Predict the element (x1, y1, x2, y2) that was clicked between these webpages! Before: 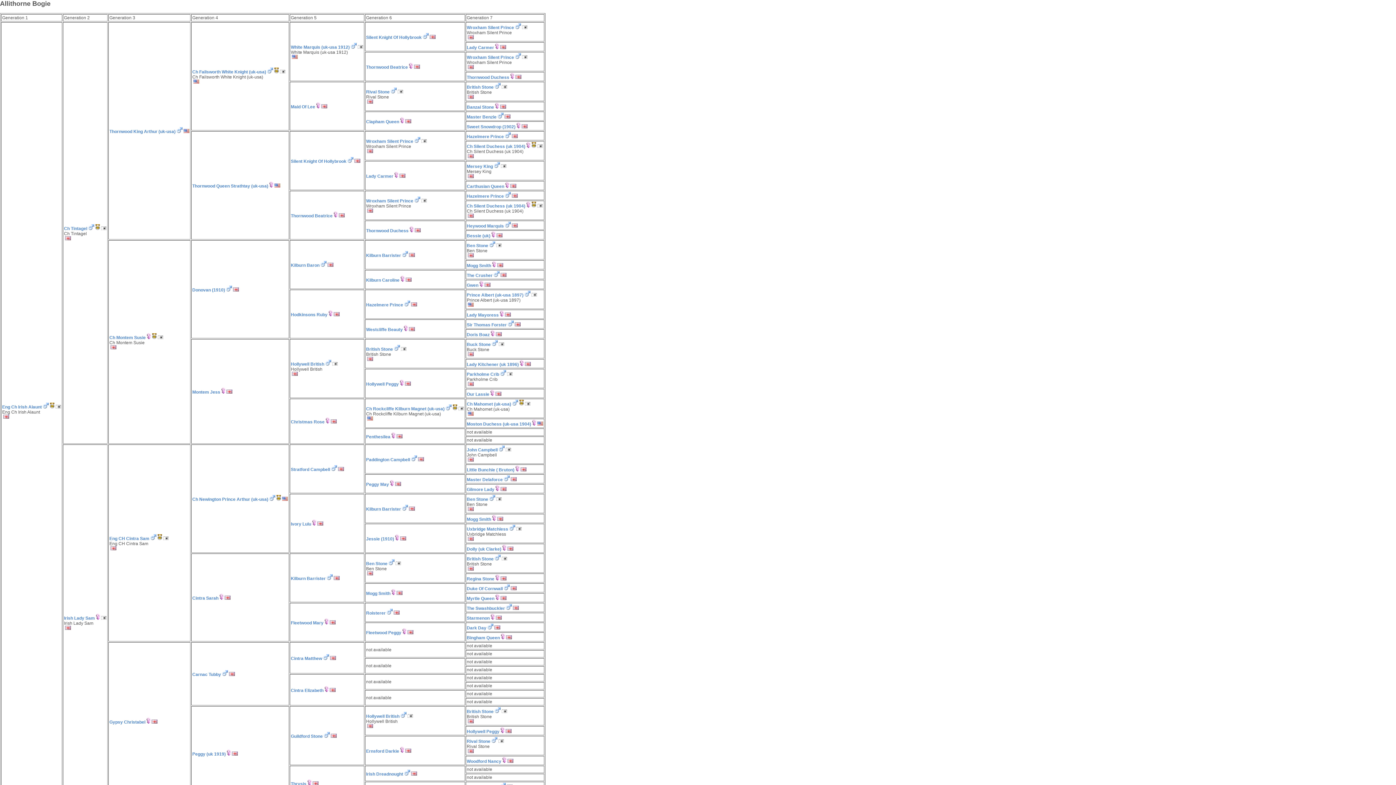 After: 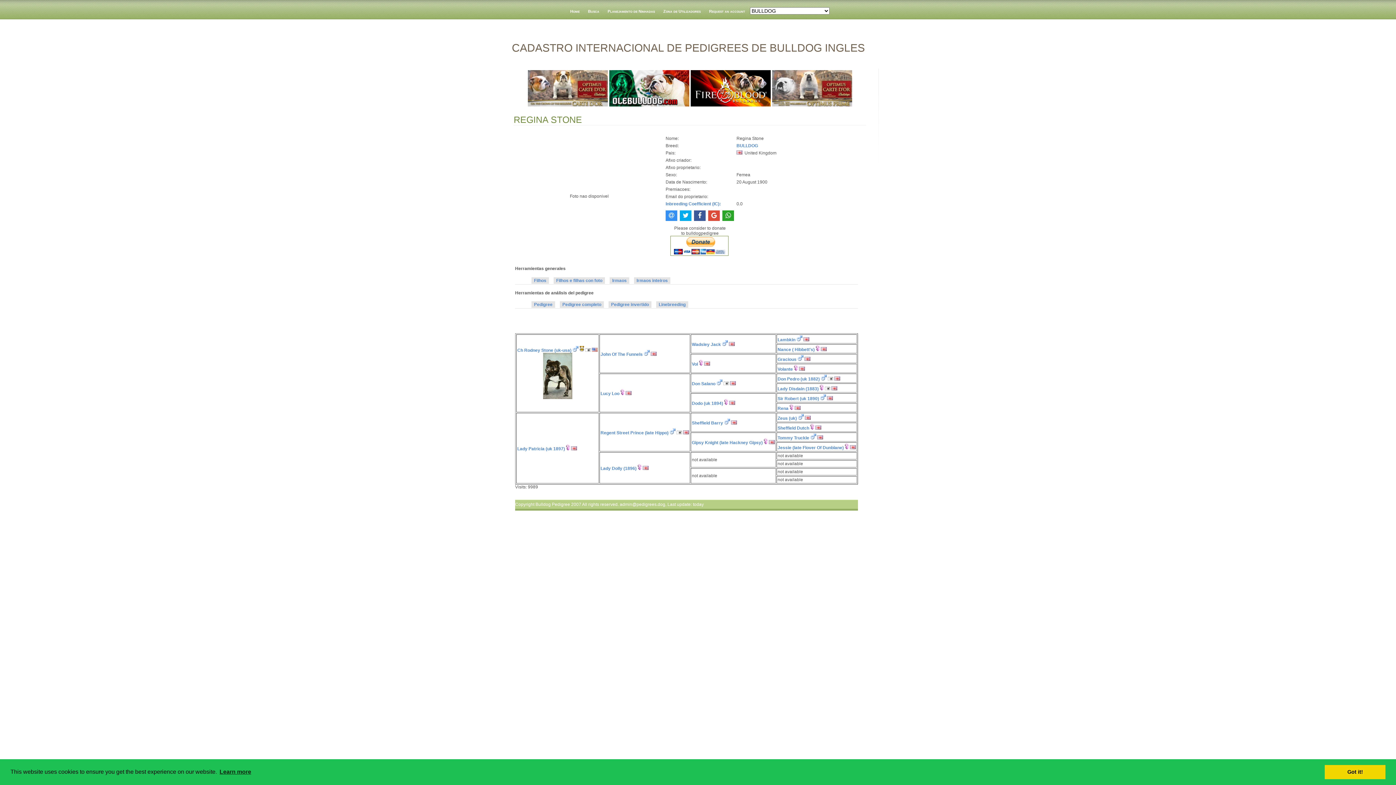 Action: label: Regina Stone bbox: (466, 576, 494, 581)